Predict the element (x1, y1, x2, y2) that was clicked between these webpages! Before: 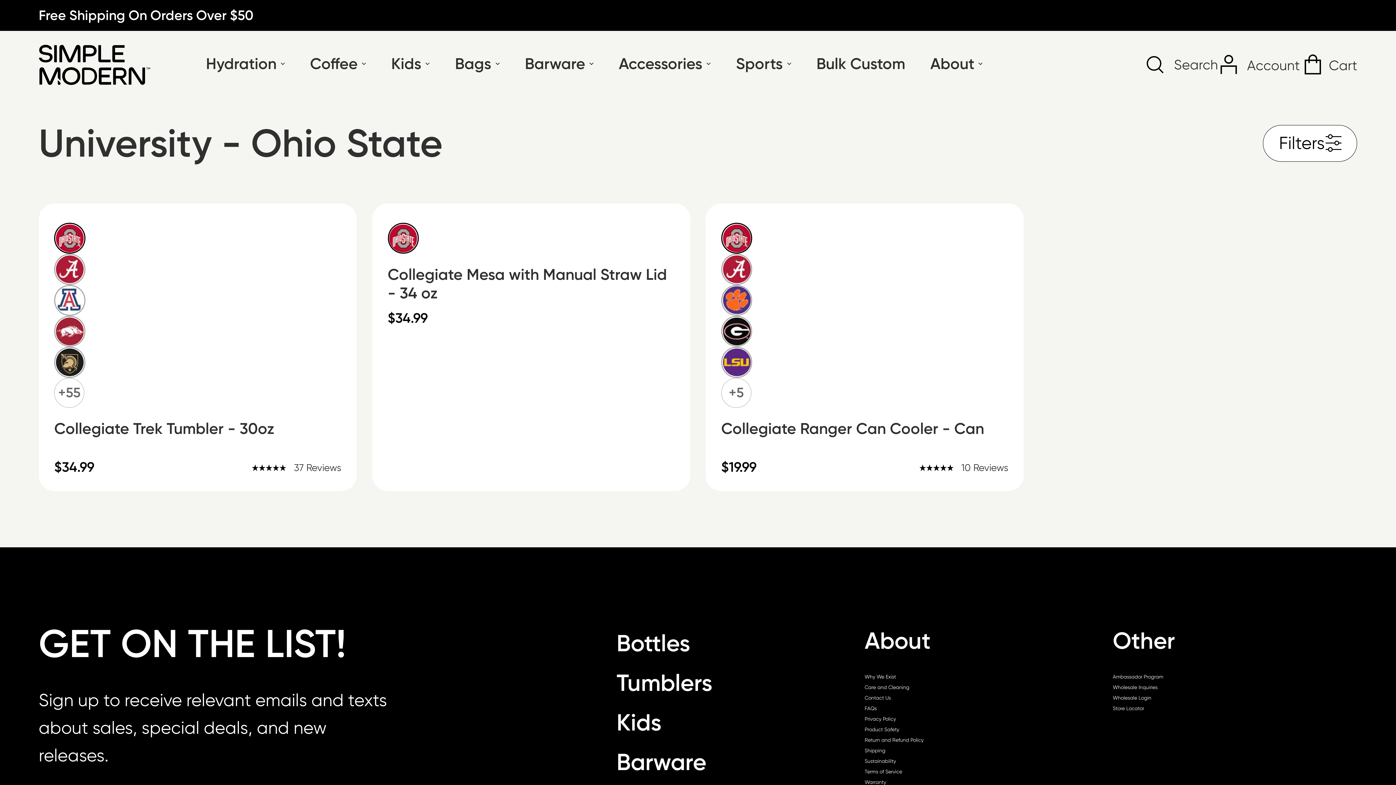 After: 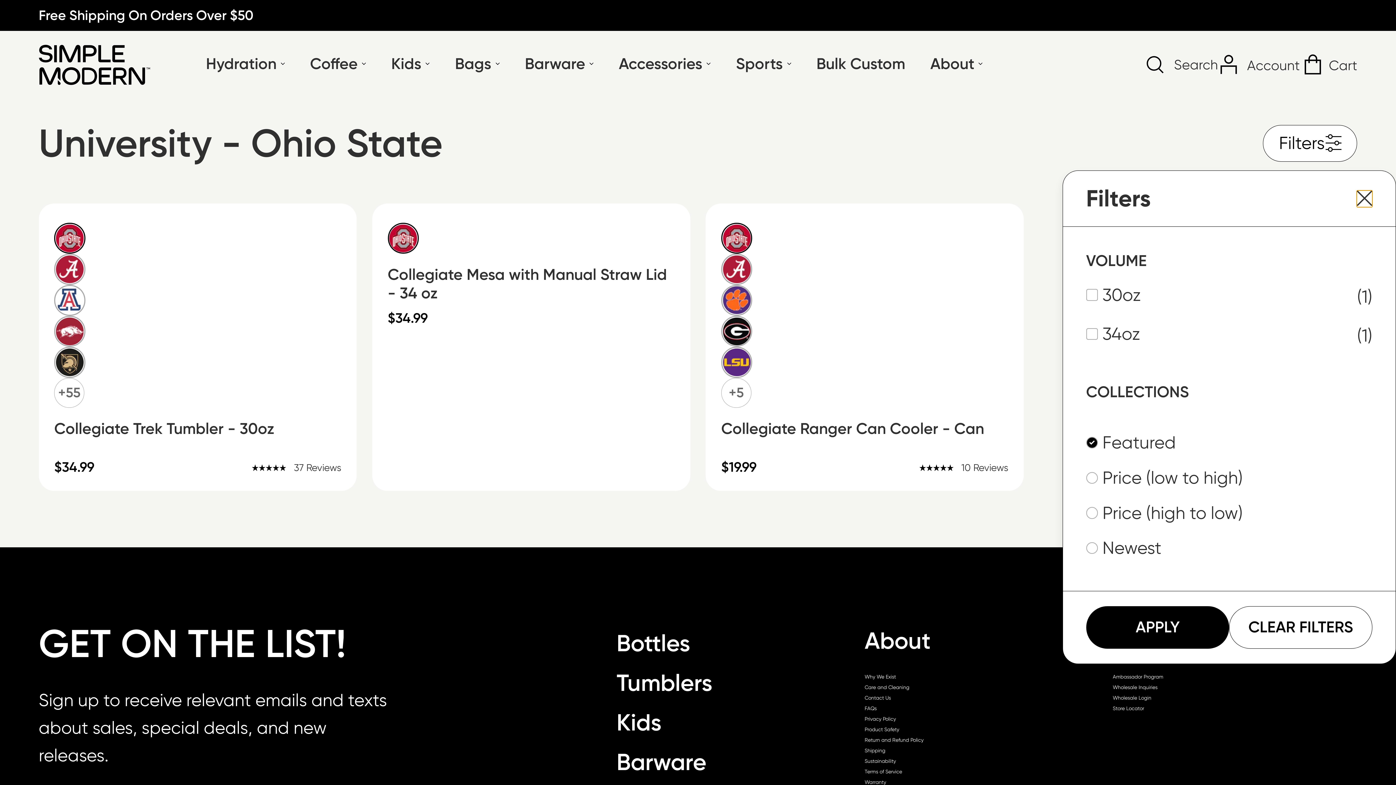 Action: label: Filters bbox: (1279, 134, 1341, 152)